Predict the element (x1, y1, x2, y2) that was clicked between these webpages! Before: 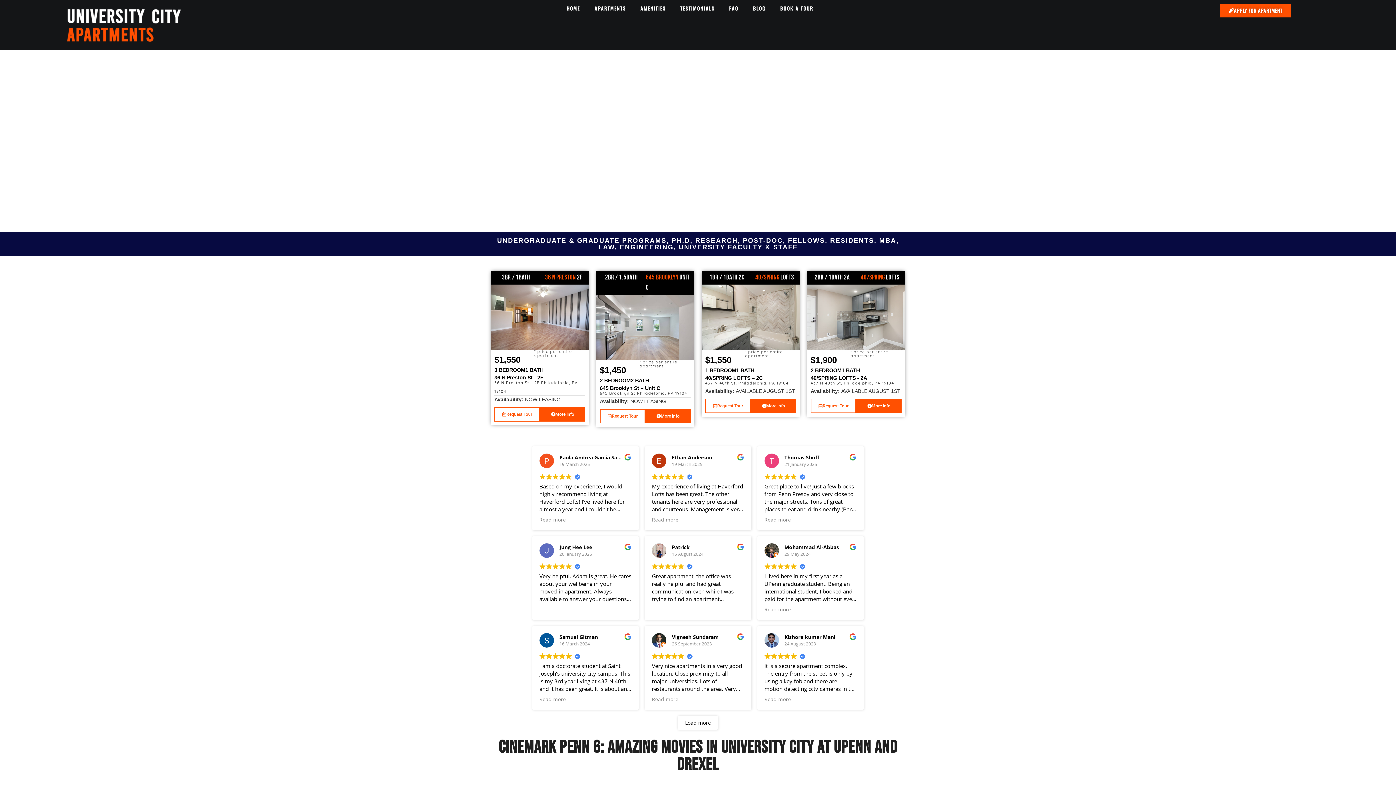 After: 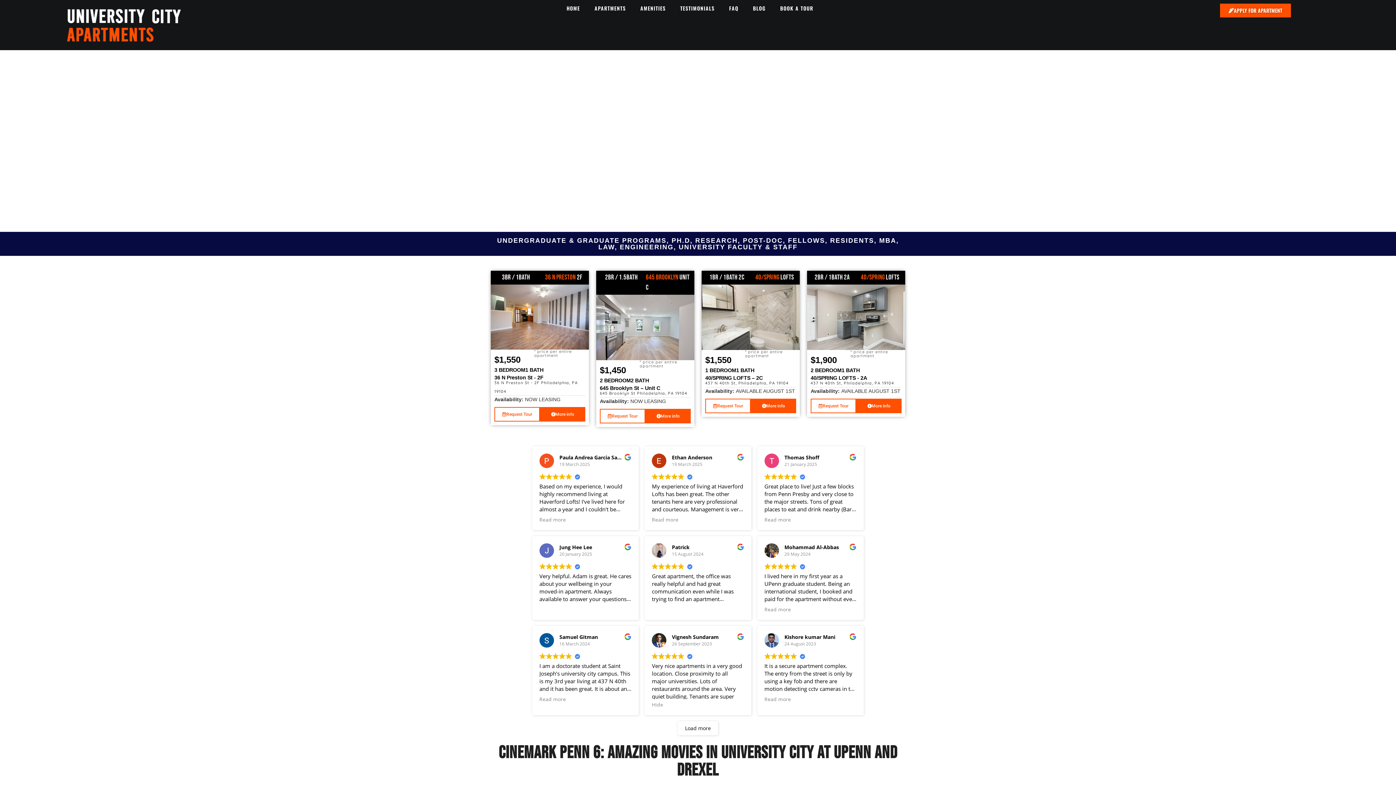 Action: bbox: (652, 696, 678, 702) label: Read more